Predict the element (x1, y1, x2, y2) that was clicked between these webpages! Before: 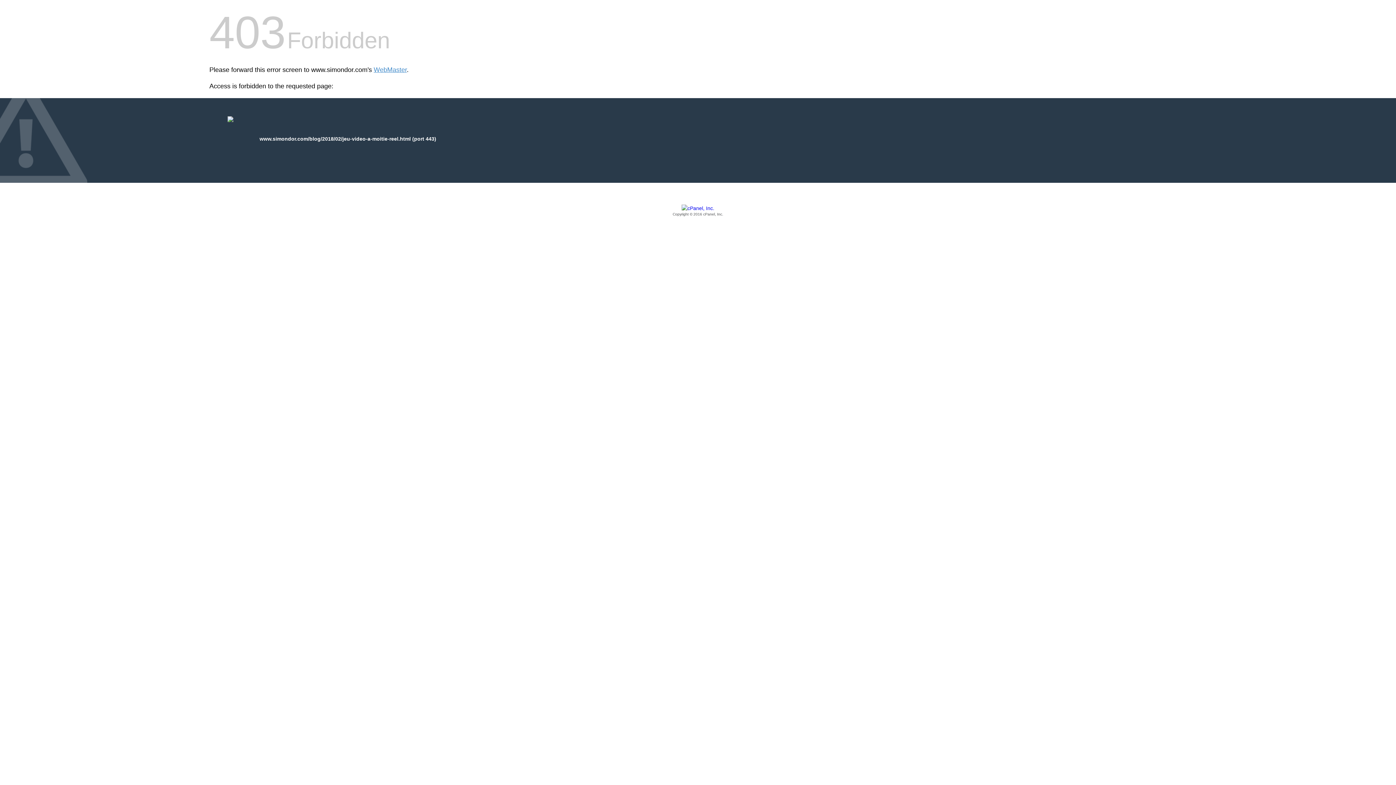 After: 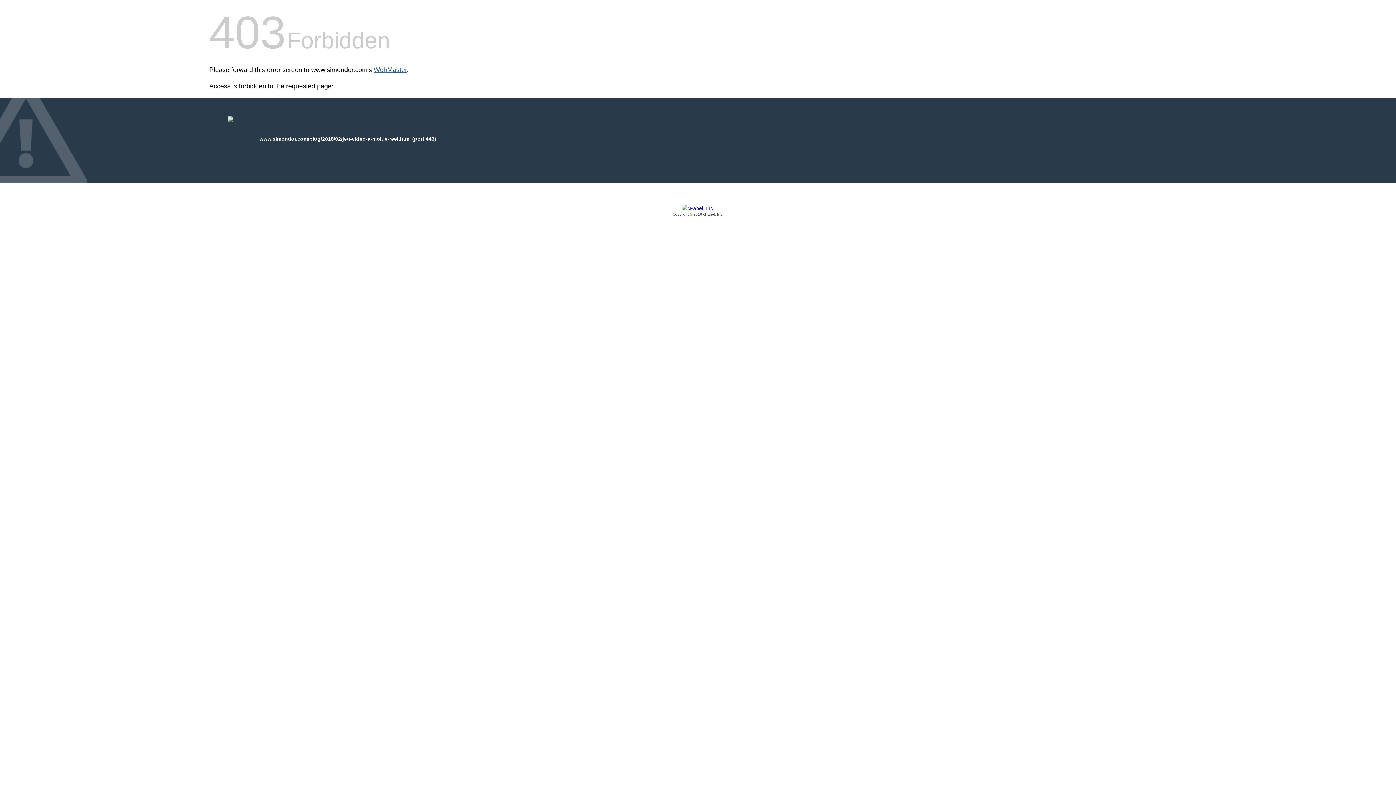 Action: bbox: (373, 66, 406, 73) label: WebMaster